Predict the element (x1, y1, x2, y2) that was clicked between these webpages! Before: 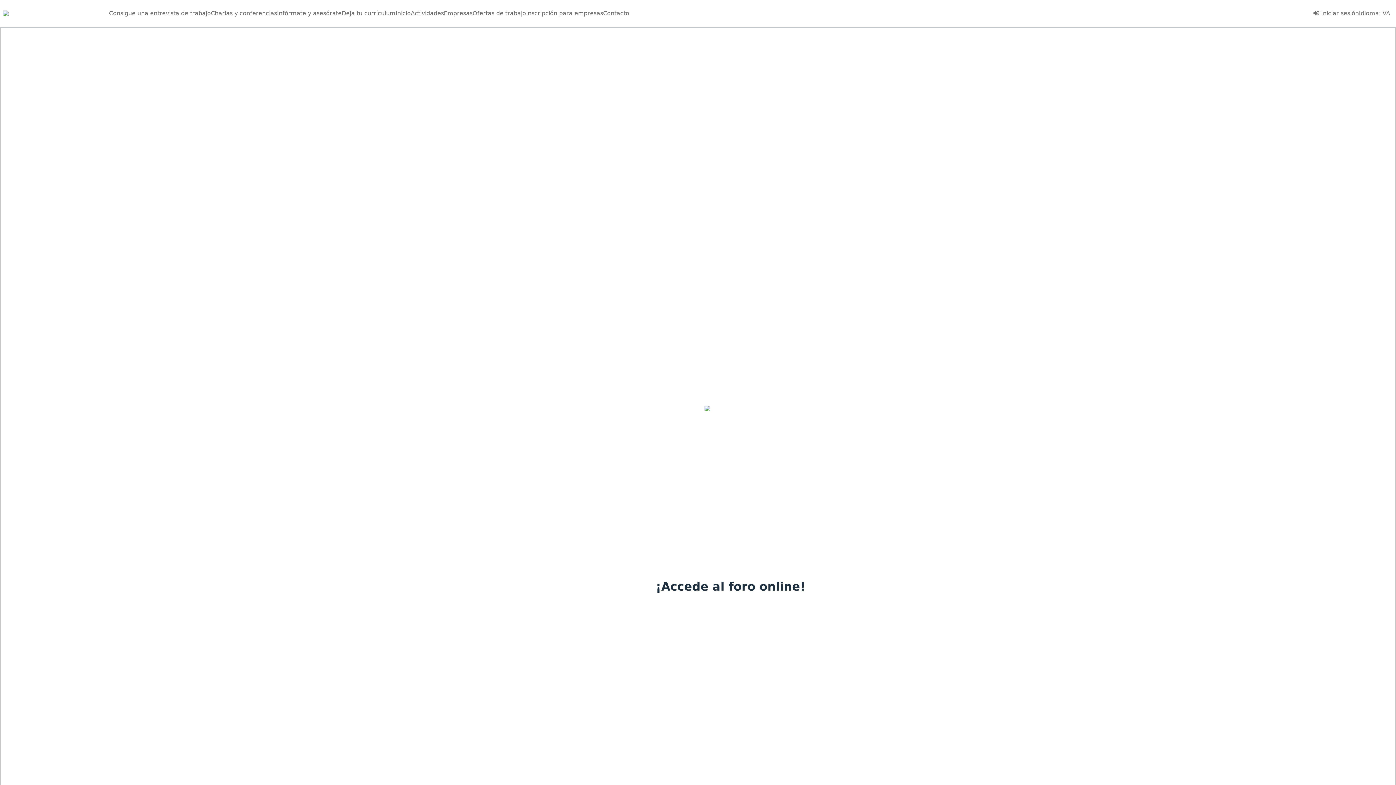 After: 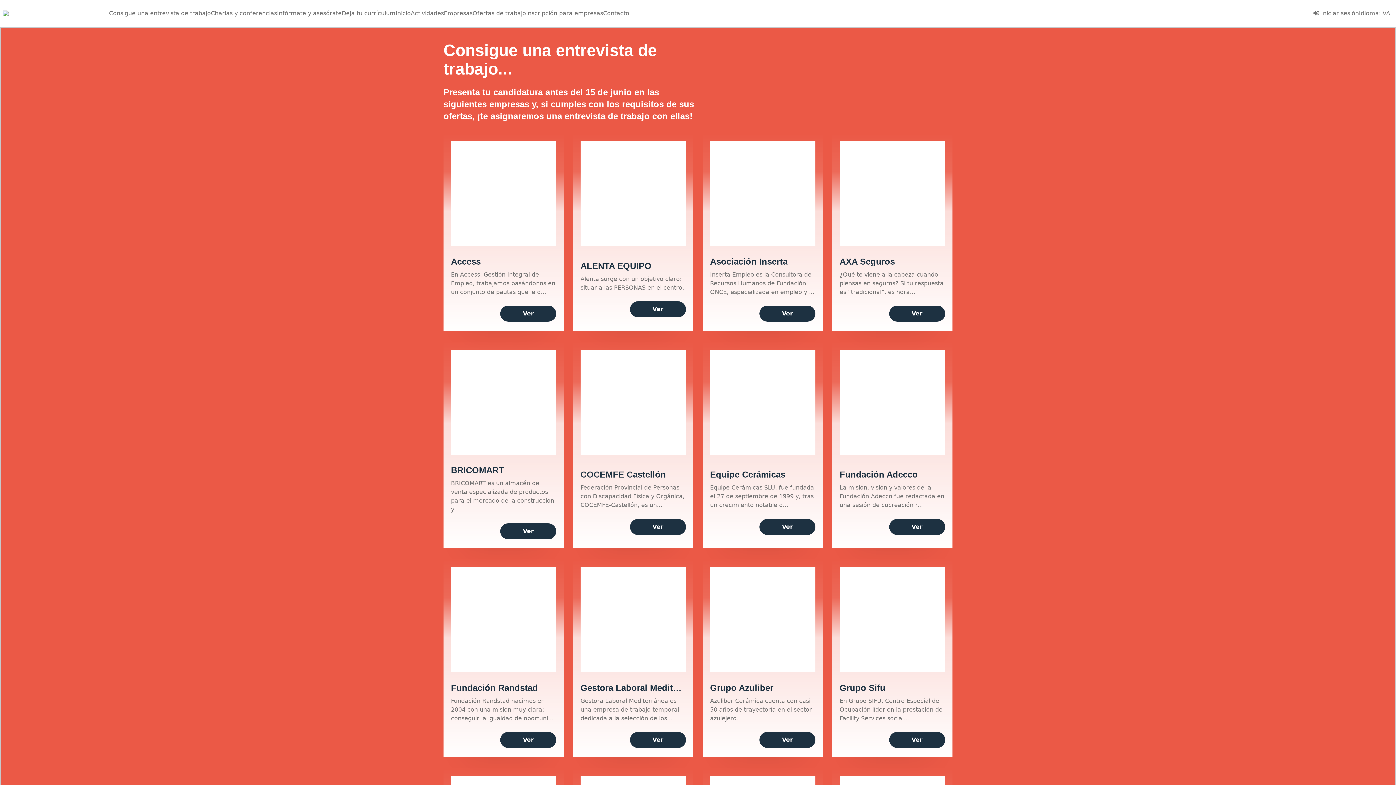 Action: label: Empresas bbox: (444, 9, 472, 17)